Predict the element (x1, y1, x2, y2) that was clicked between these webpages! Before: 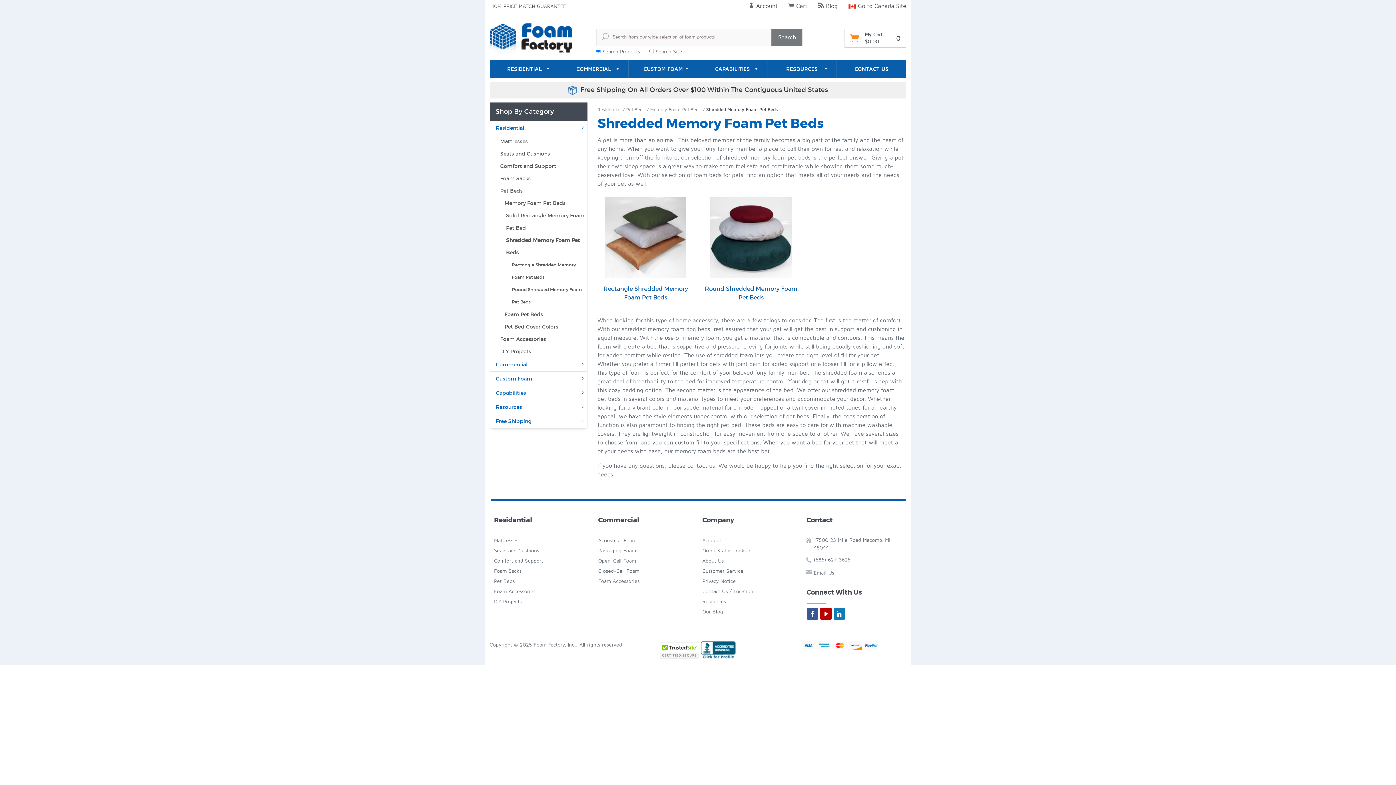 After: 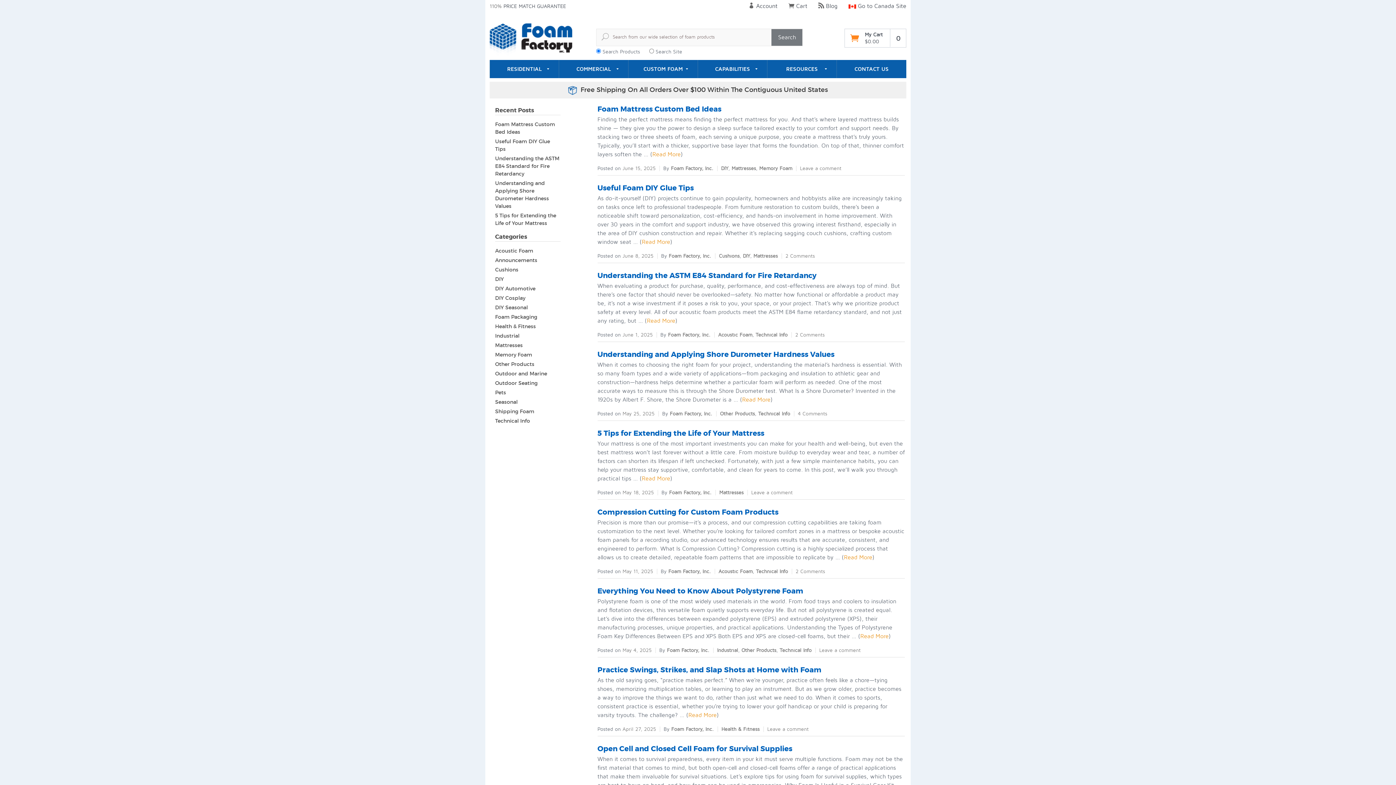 Action: bbox: (702, 607, 753, 617) label: Our Blog